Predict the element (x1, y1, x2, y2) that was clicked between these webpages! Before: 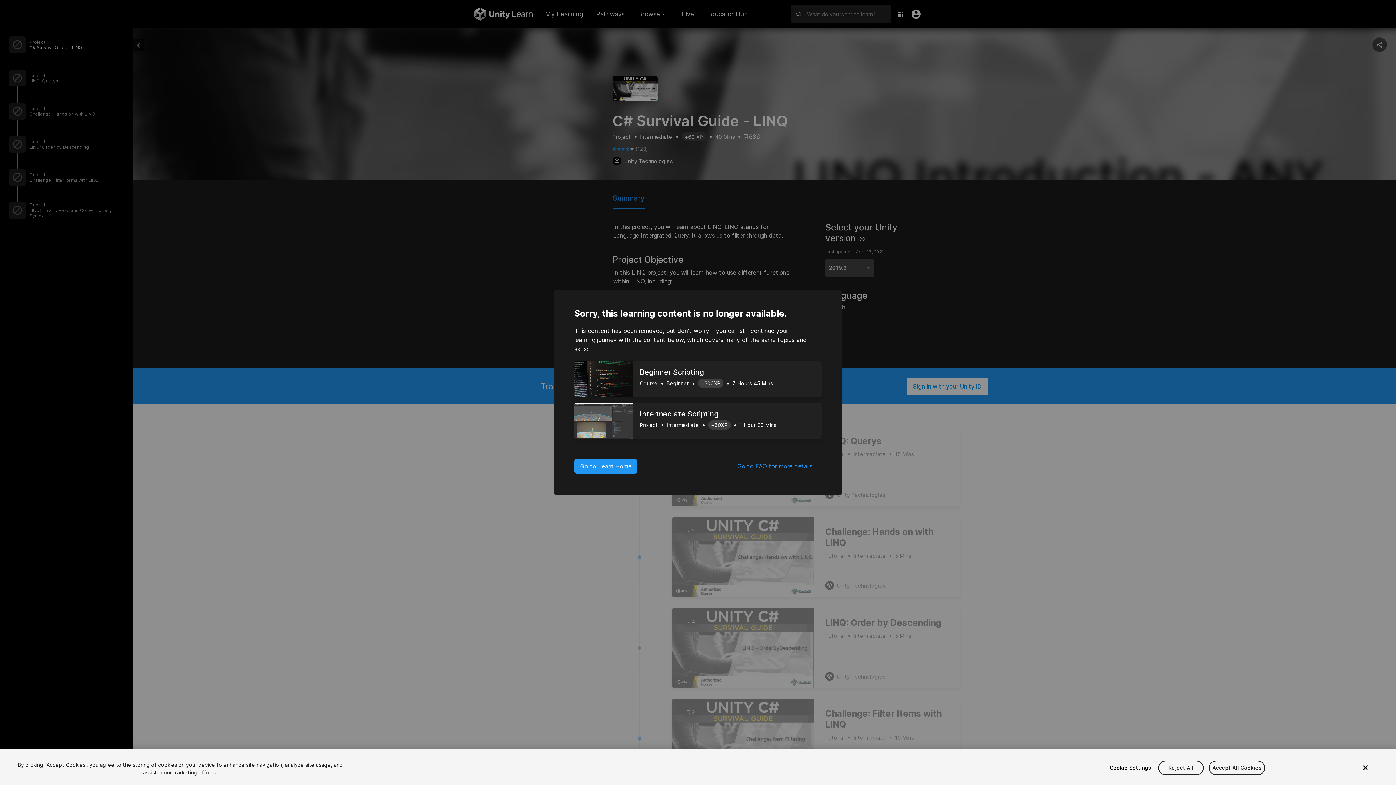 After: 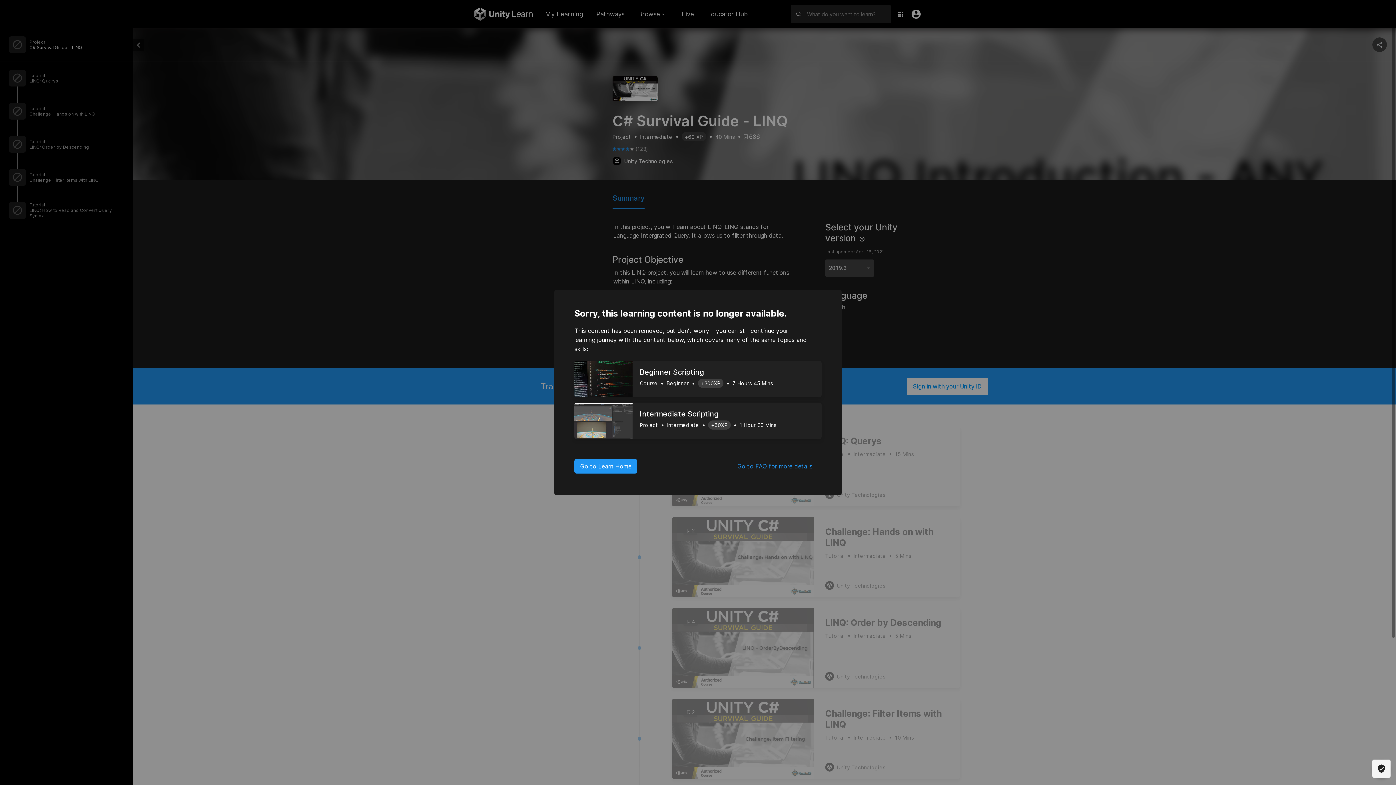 Action: label: Reject All bbox: (1158, 760, 1203, 775)